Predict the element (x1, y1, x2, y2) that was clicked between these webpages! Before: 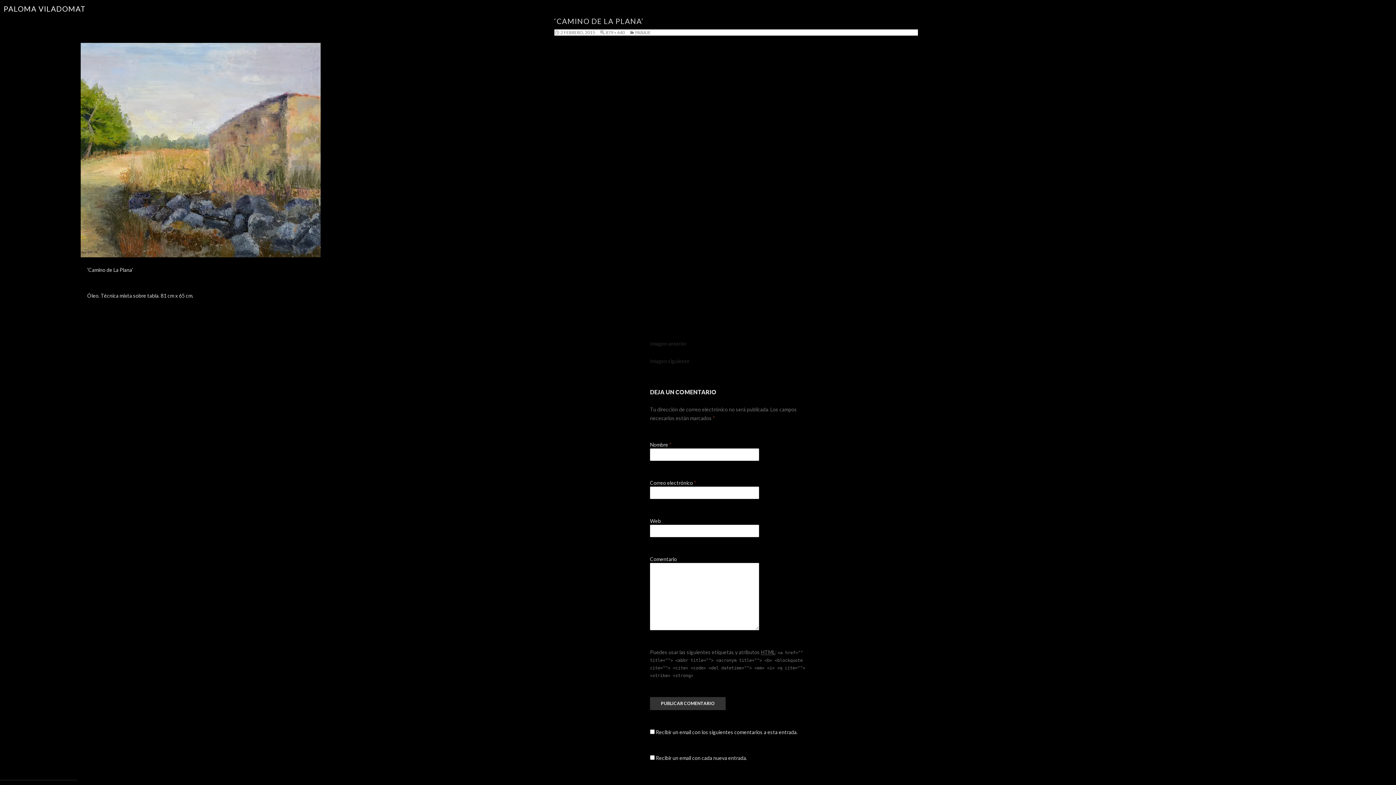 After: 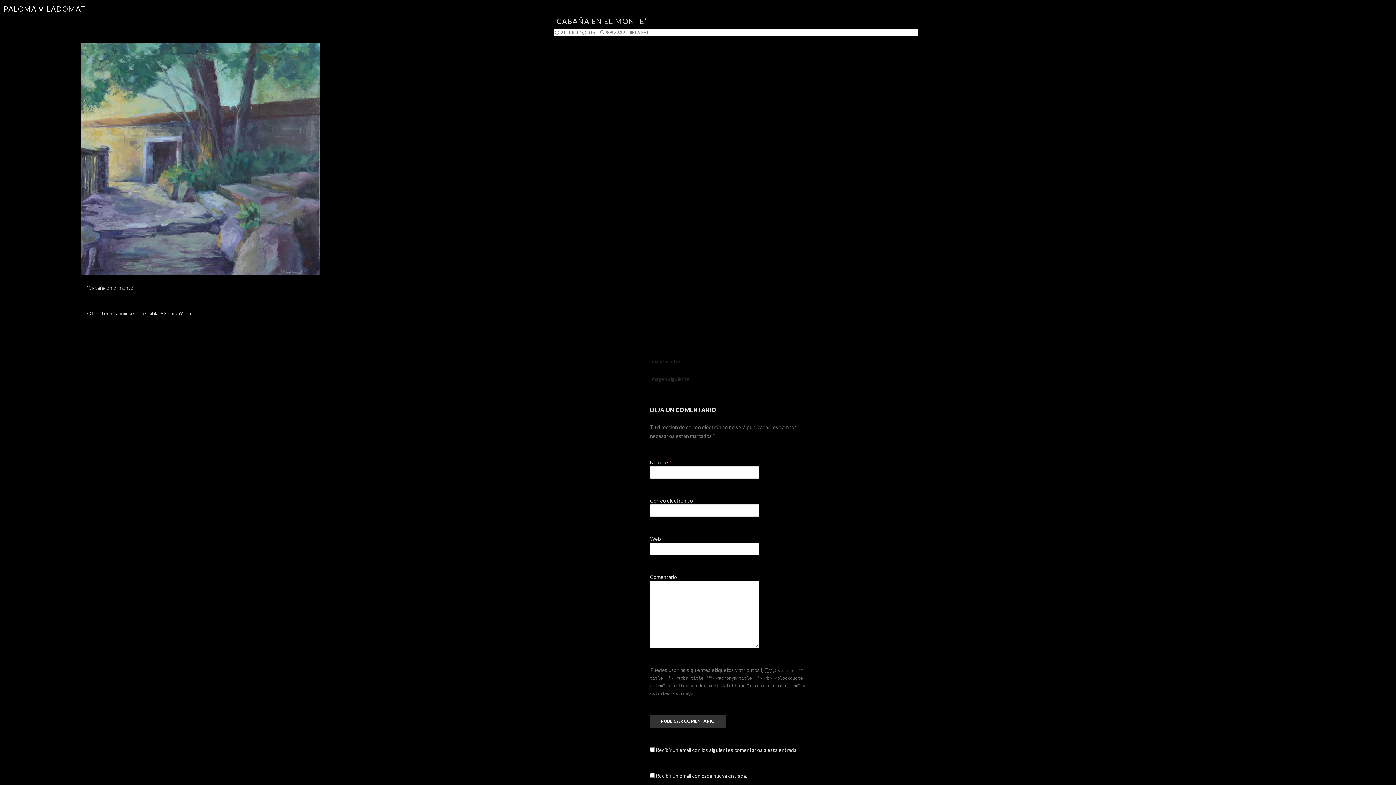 Action: label: Imagen anterior bbox: (650, 335, 822, 353)